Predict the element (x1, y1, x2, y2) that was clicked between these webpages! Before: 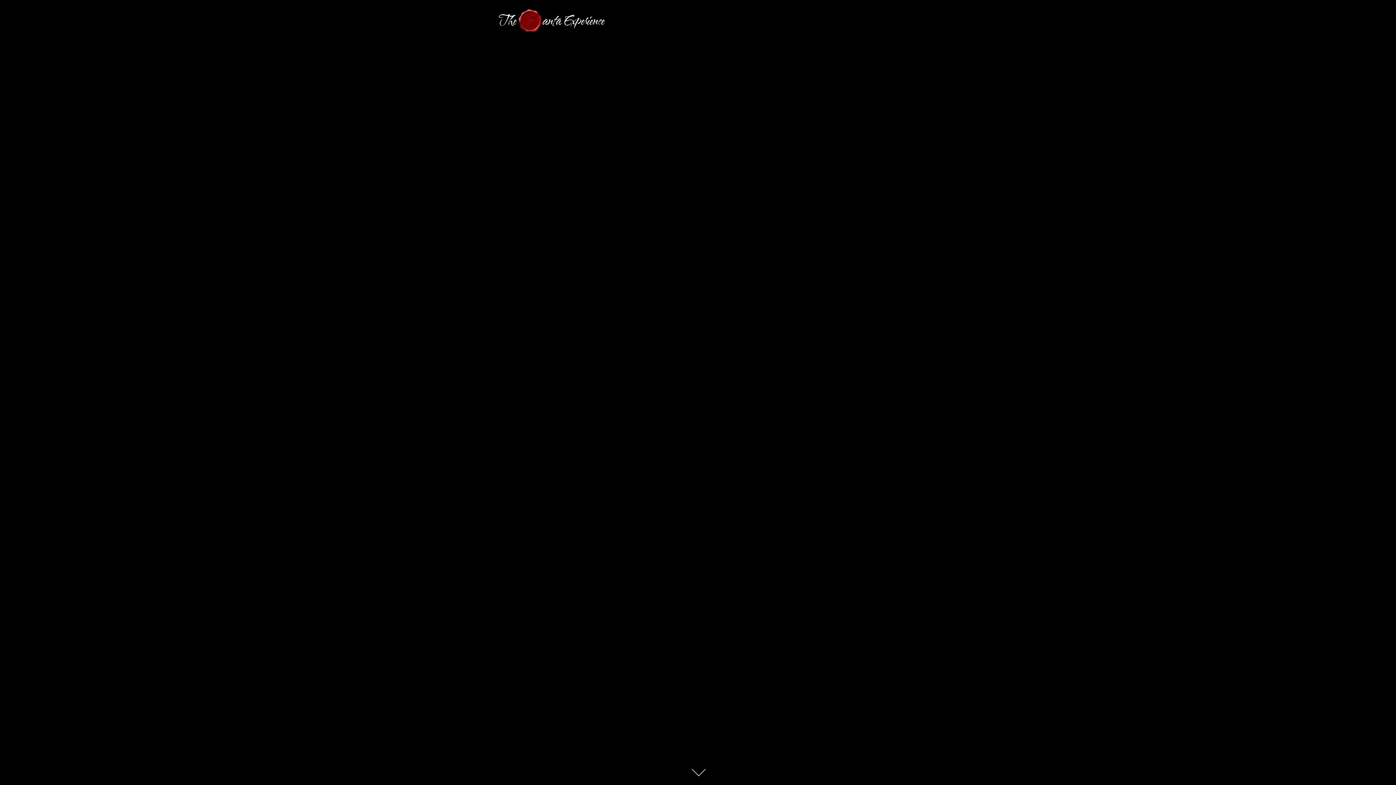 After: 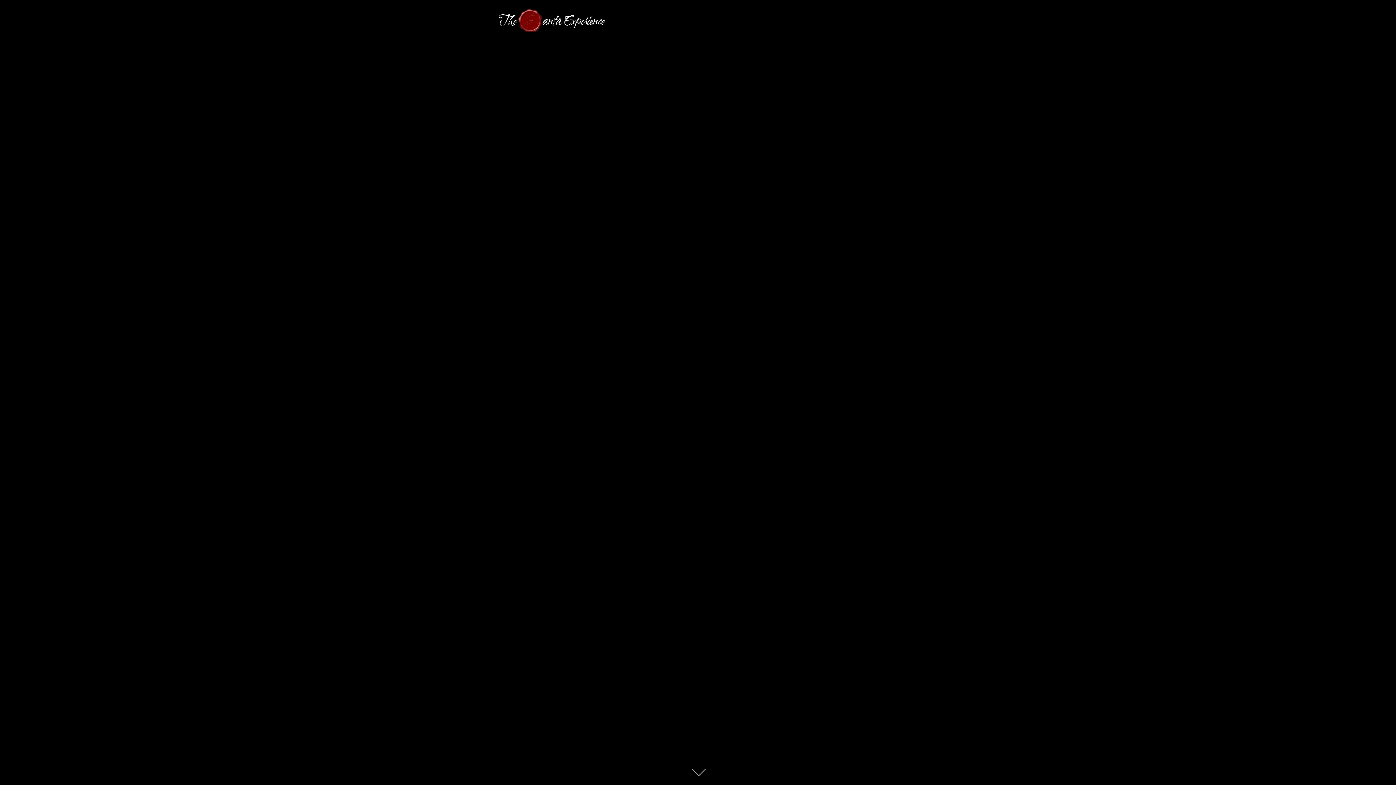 Action: bbox: (490, 6, 607, 38)